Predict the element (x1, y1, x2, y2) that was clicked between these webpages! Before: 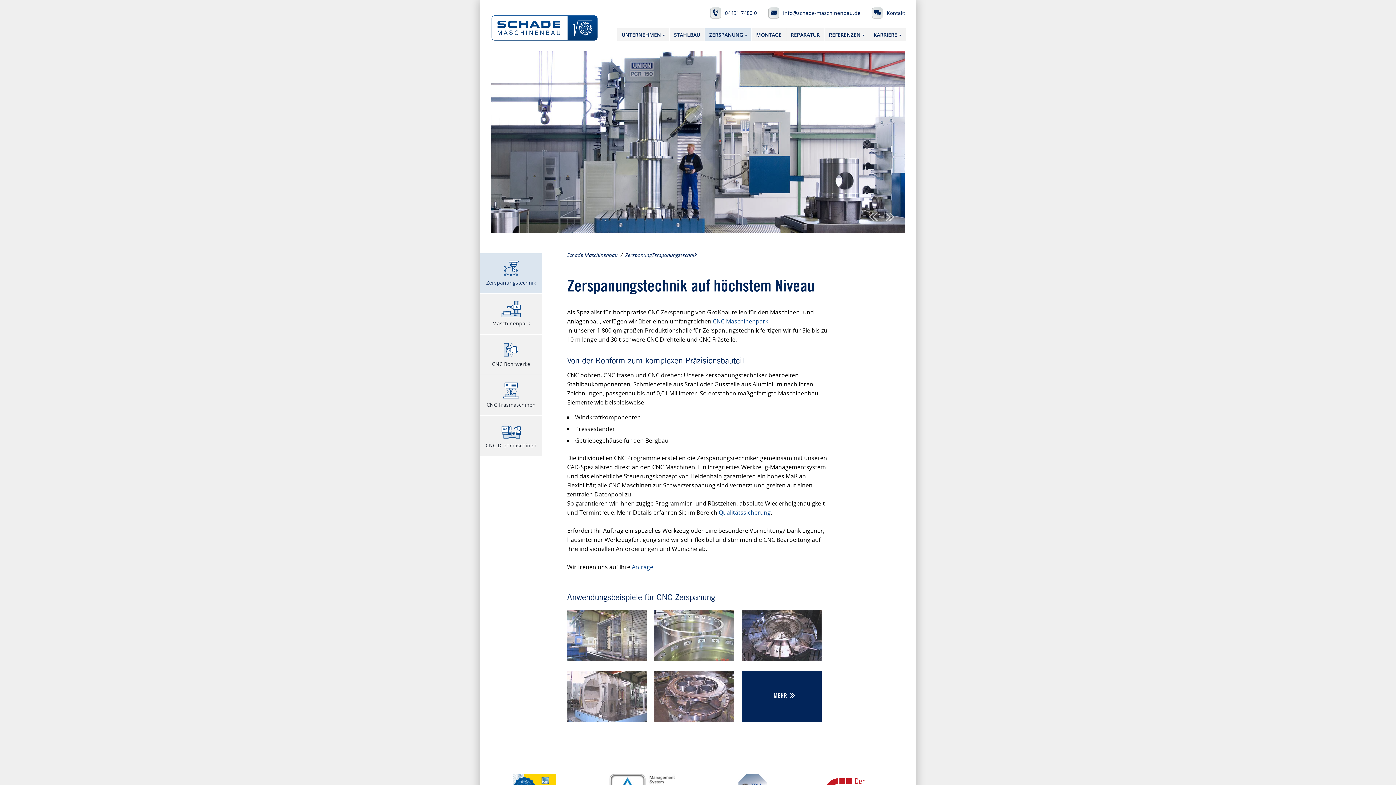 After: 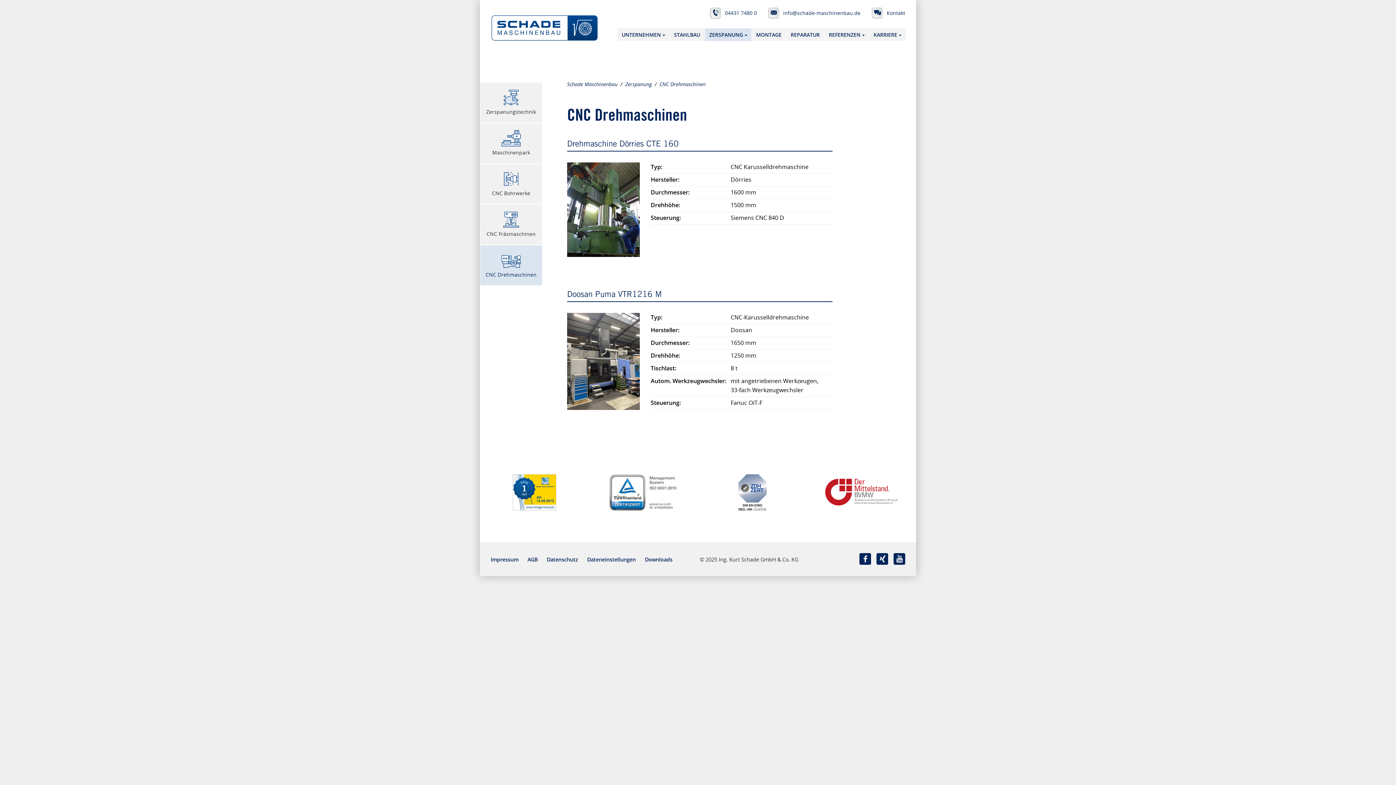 Action: bbox: (480, 416, 542, 456) label: CNC Drehmaschinen